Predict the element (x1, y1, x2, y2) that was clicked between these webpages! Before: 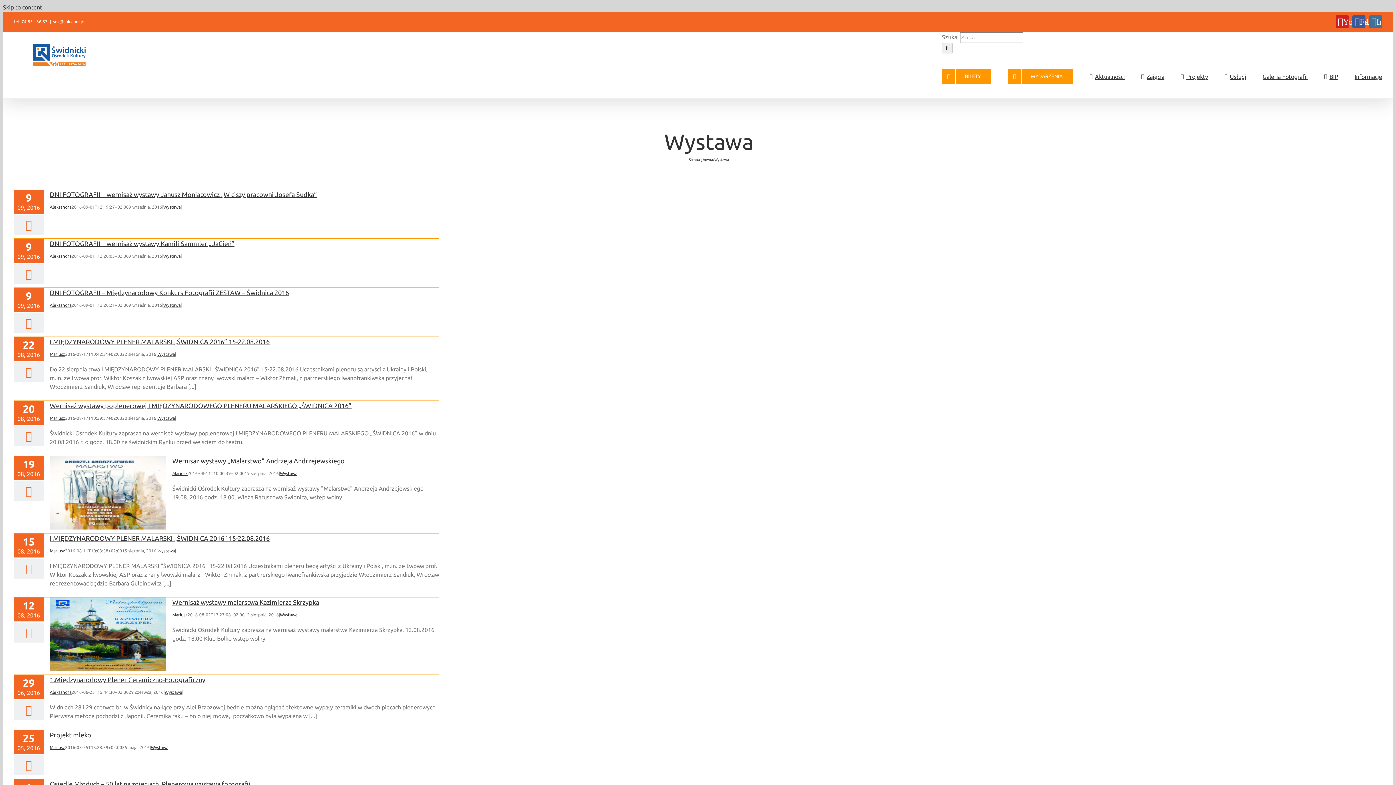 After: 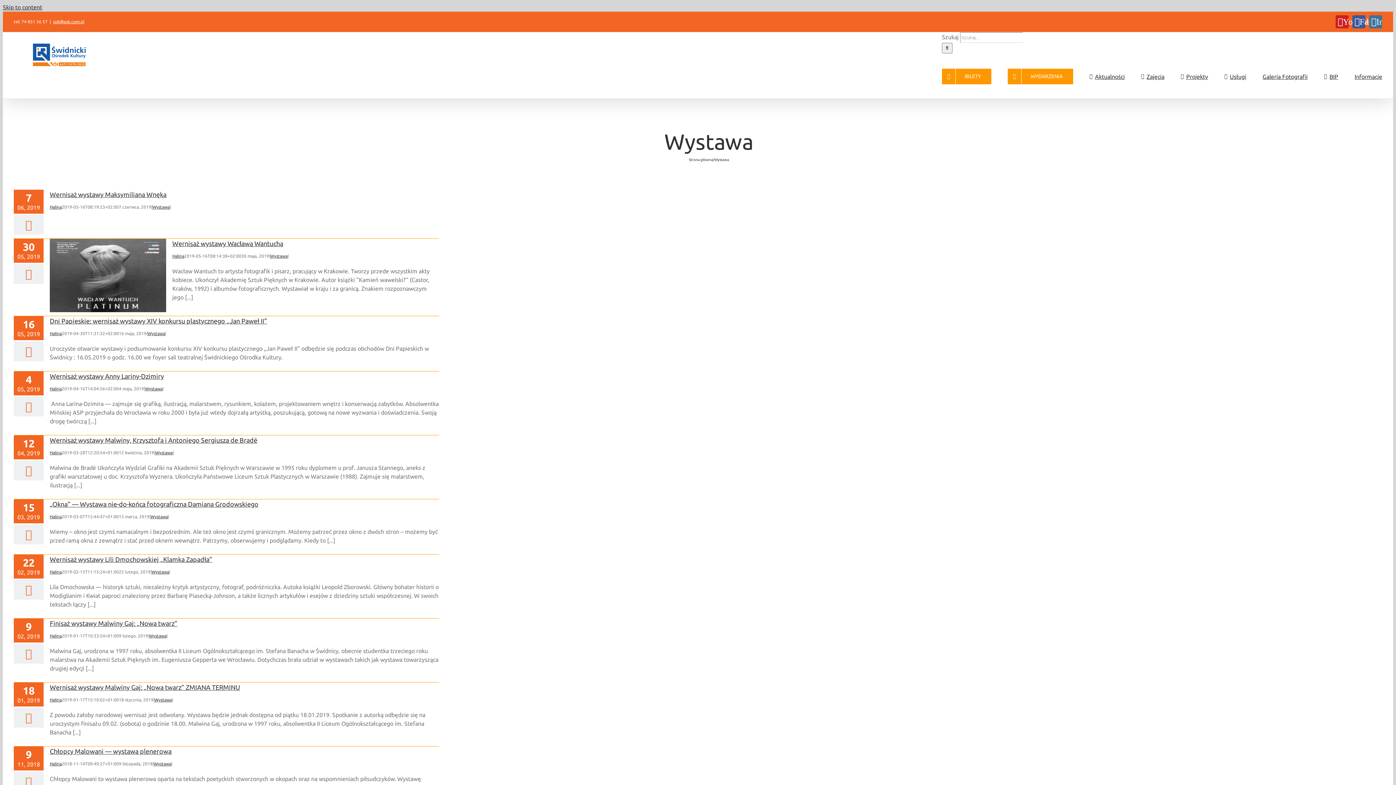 Action: bbox: (163, 302, 180, 307) label: Wystawa